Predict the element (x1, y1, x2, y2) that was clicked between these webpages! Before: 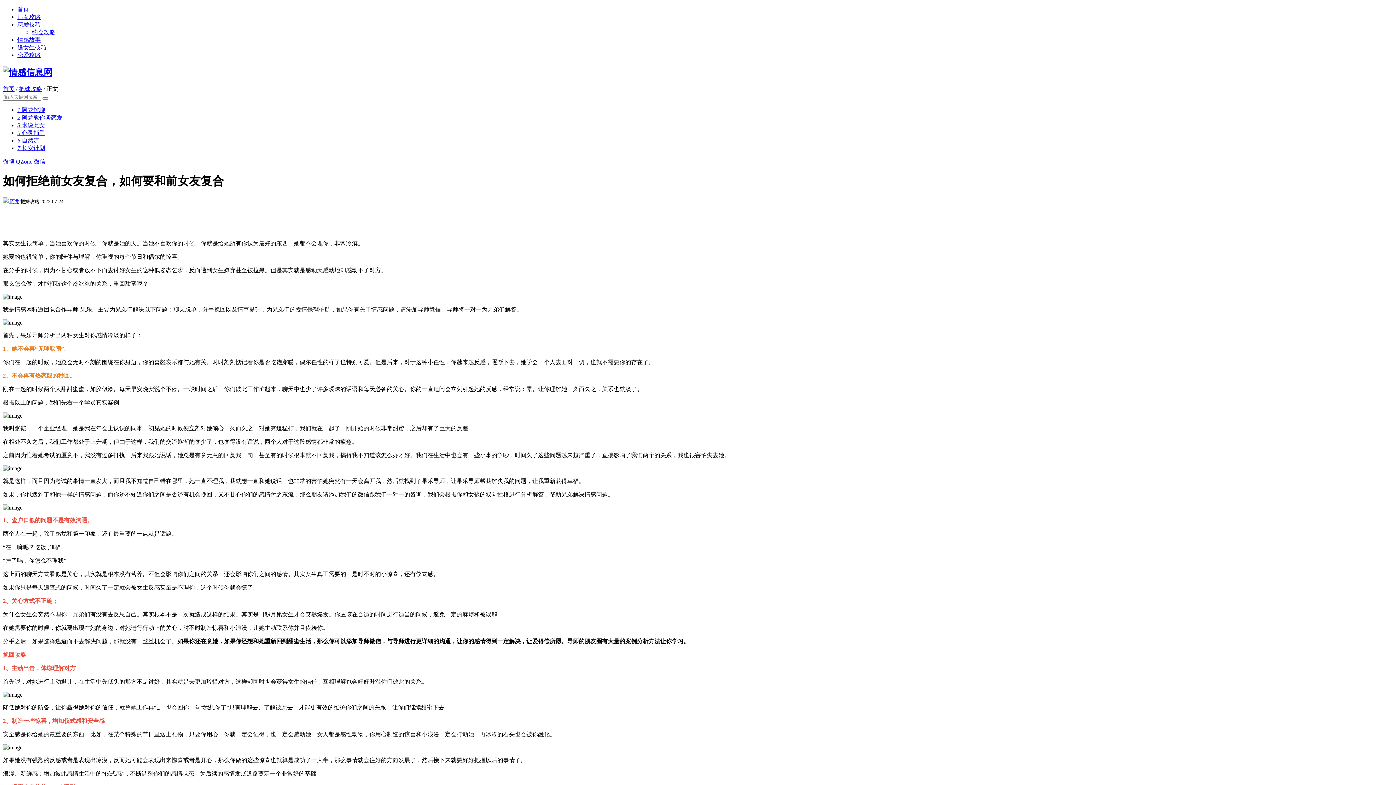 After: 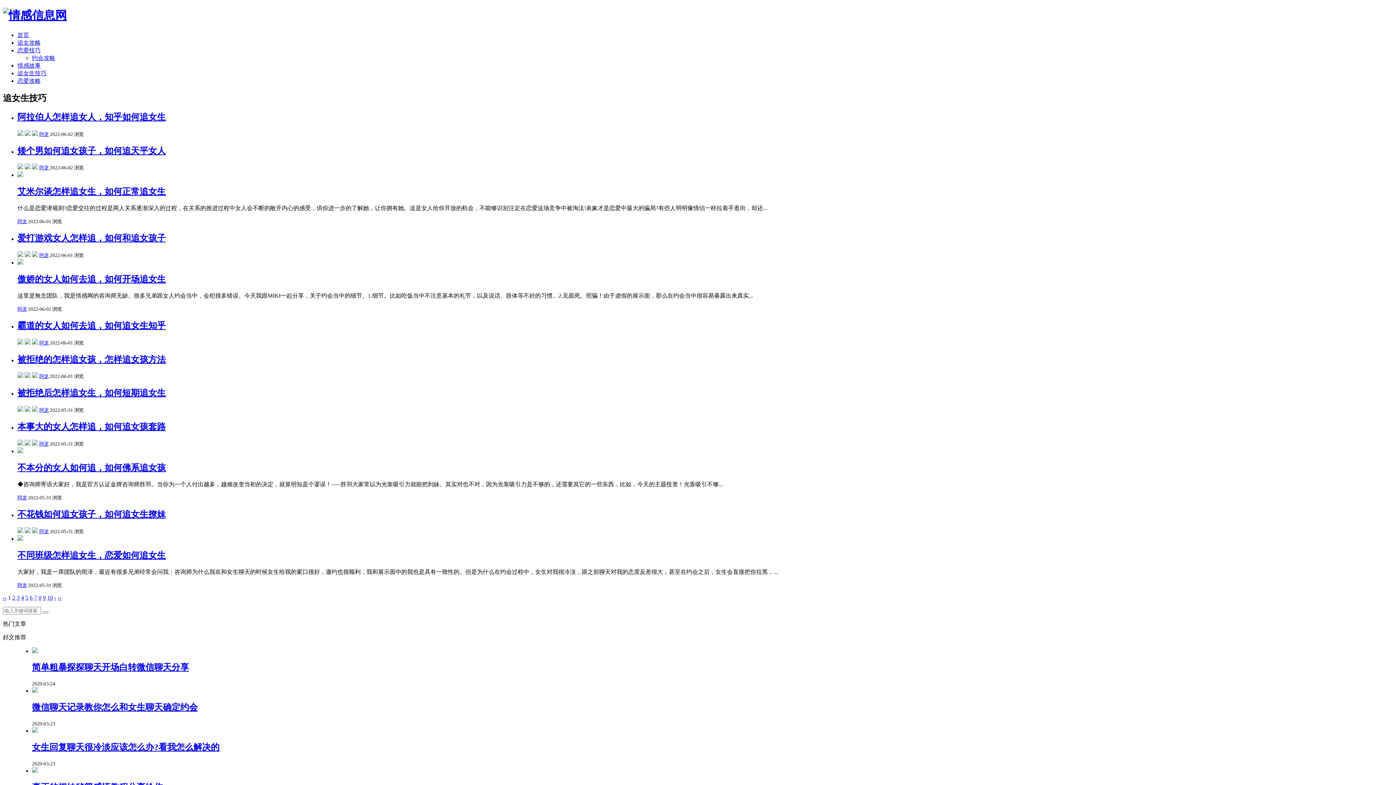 Action: bbox: (17, 44, 46, 50) label: 追女生技巧